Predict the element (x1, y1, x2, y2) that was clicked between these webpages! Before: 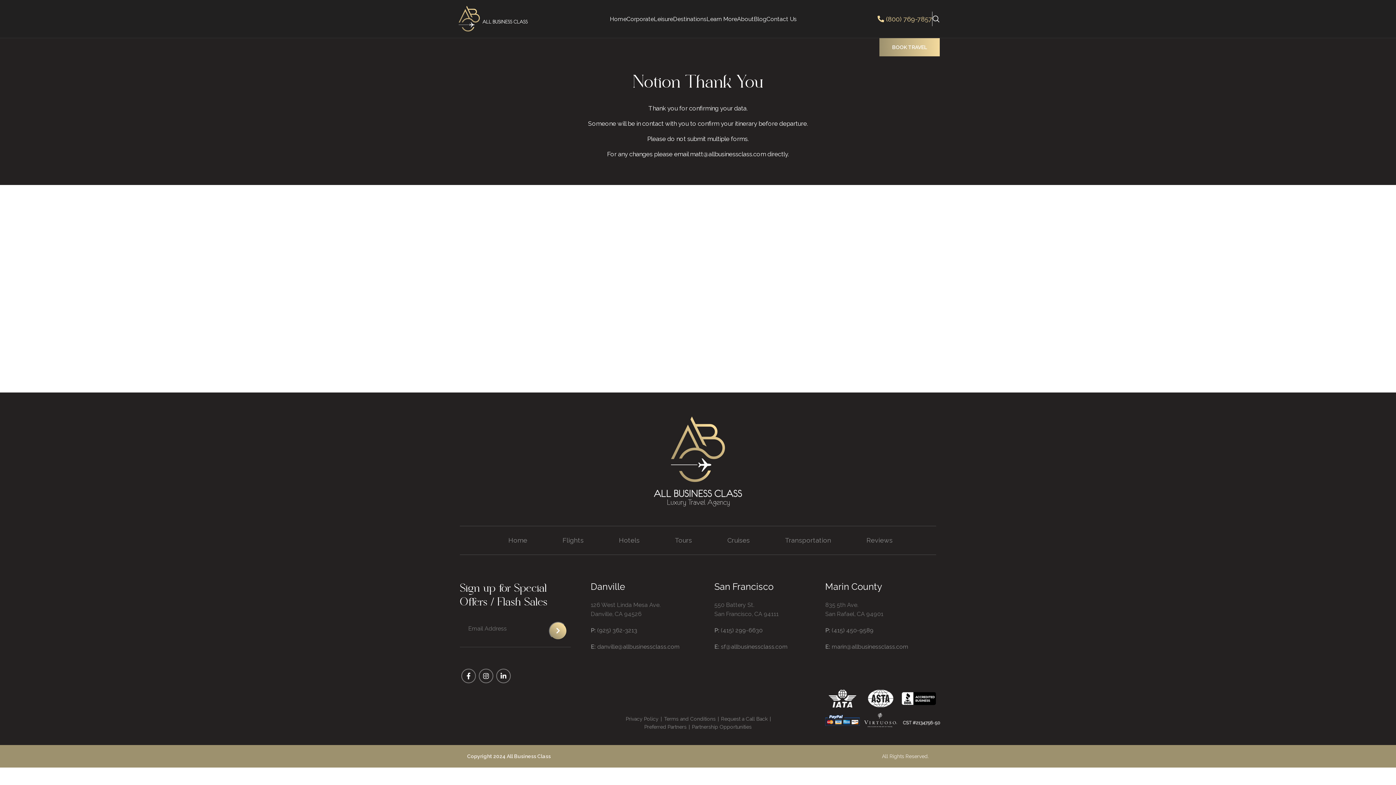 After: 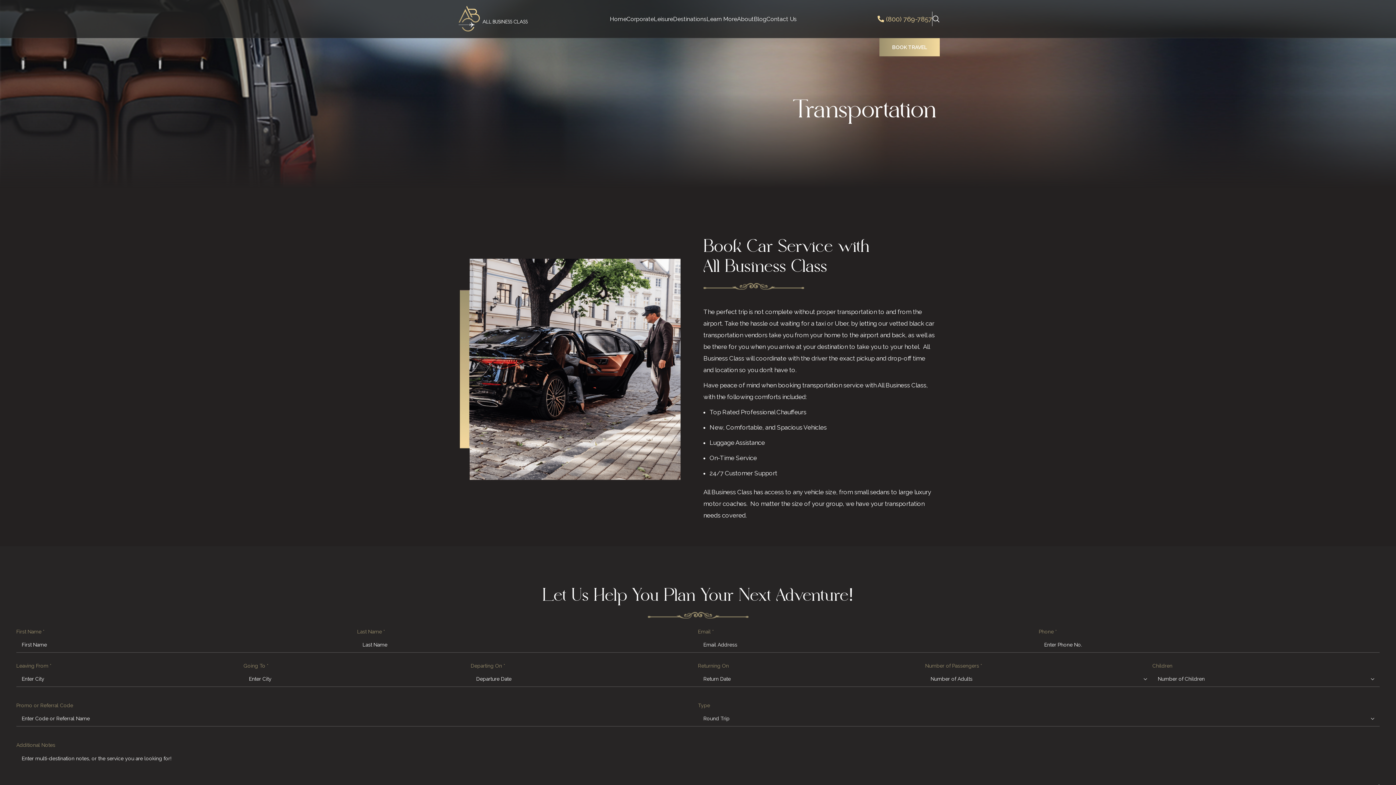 Action: label: Transportation bbox: (785, 536, 831, 544)